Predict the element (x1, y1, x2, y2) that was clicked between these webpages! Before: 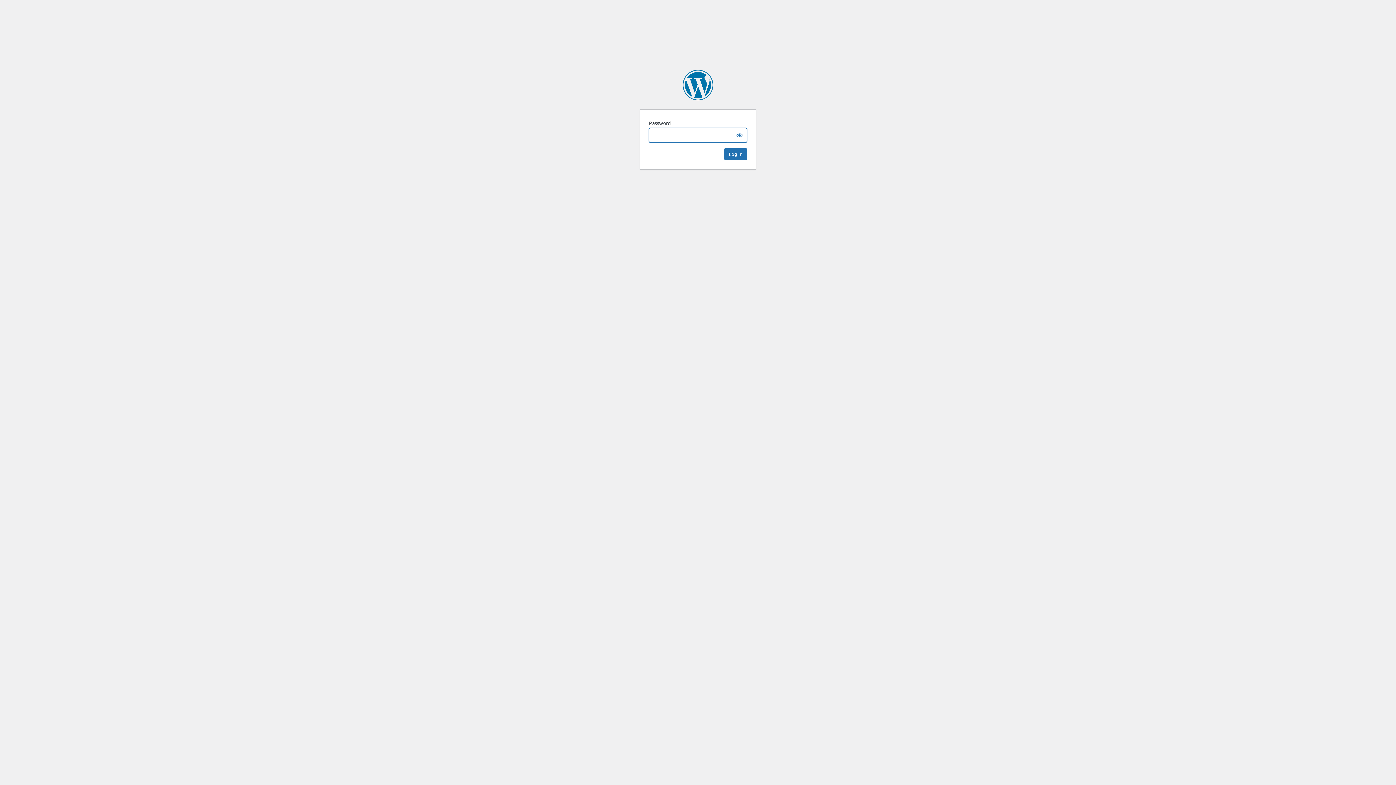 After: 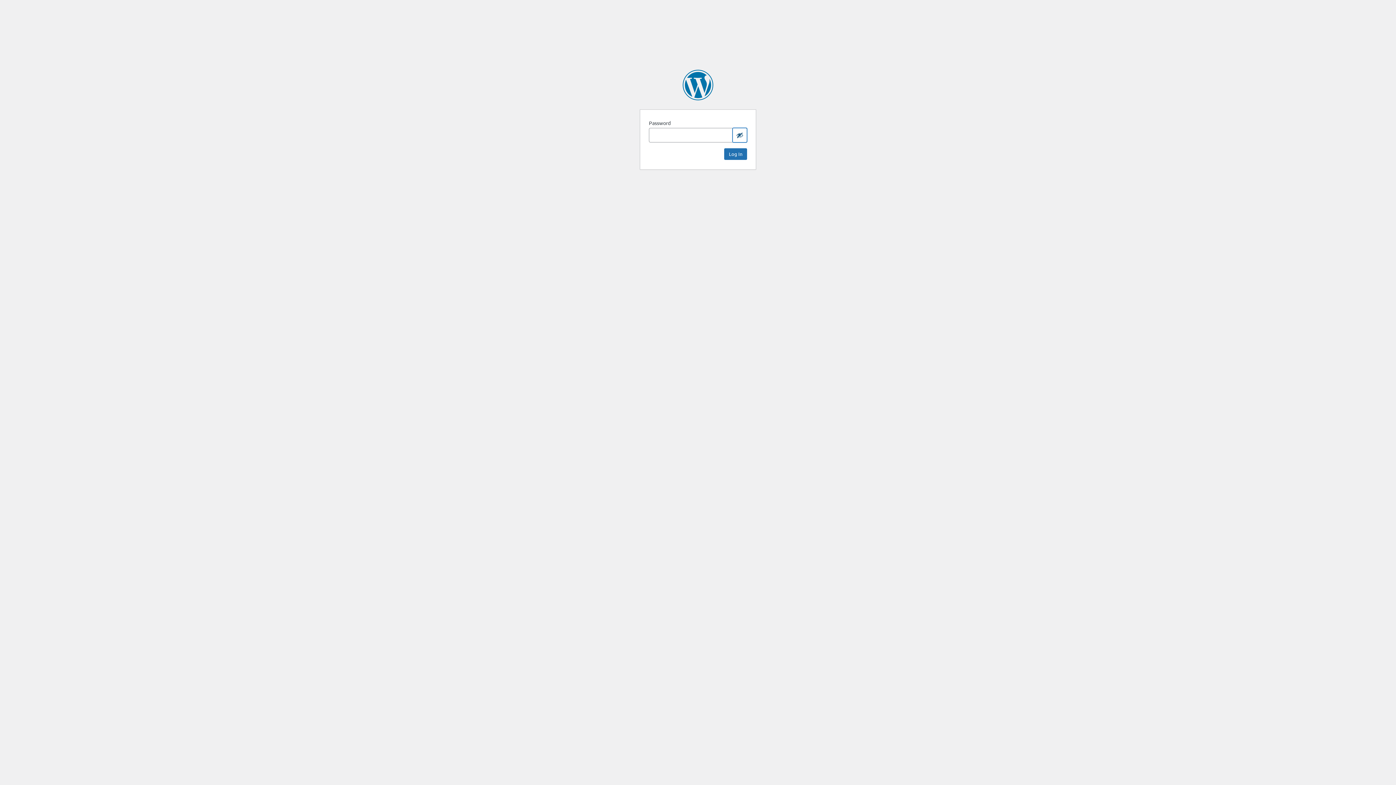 Action: label: Show password bbox: (732, 128, 747, 142)